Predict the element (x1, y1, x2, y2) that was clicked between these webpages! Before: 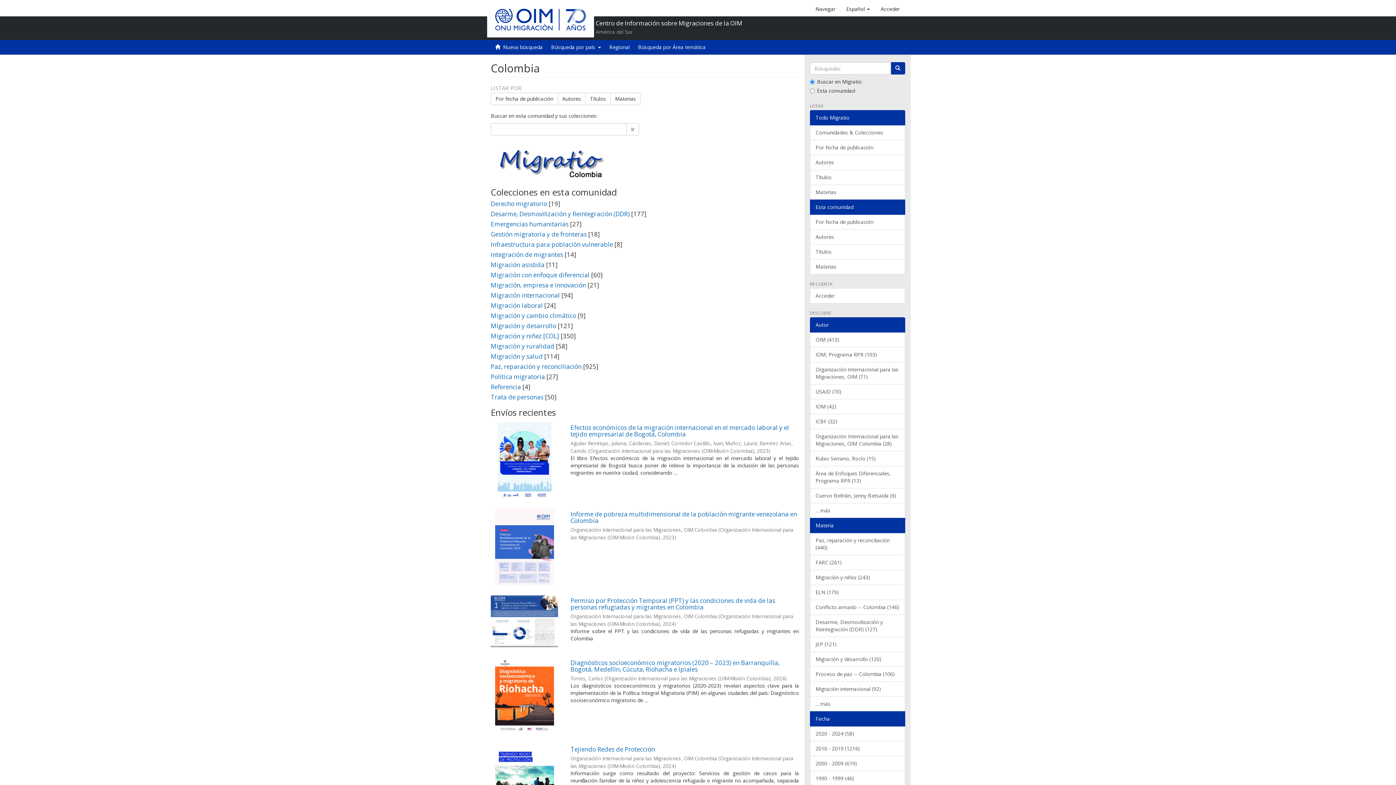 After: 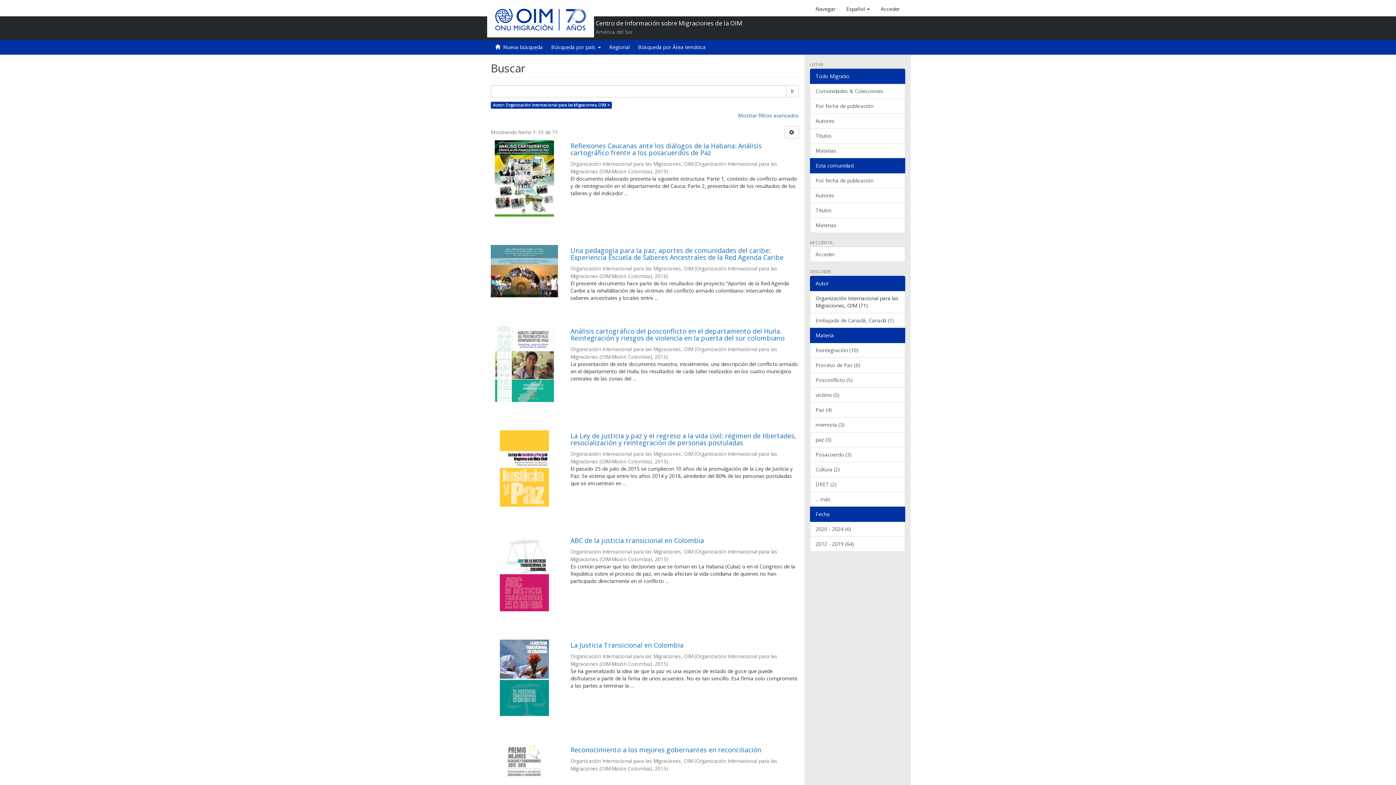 Action: label: Organización Internacional para las Migraciones, OIM (71) bbox: (810, 362, 905, 384)